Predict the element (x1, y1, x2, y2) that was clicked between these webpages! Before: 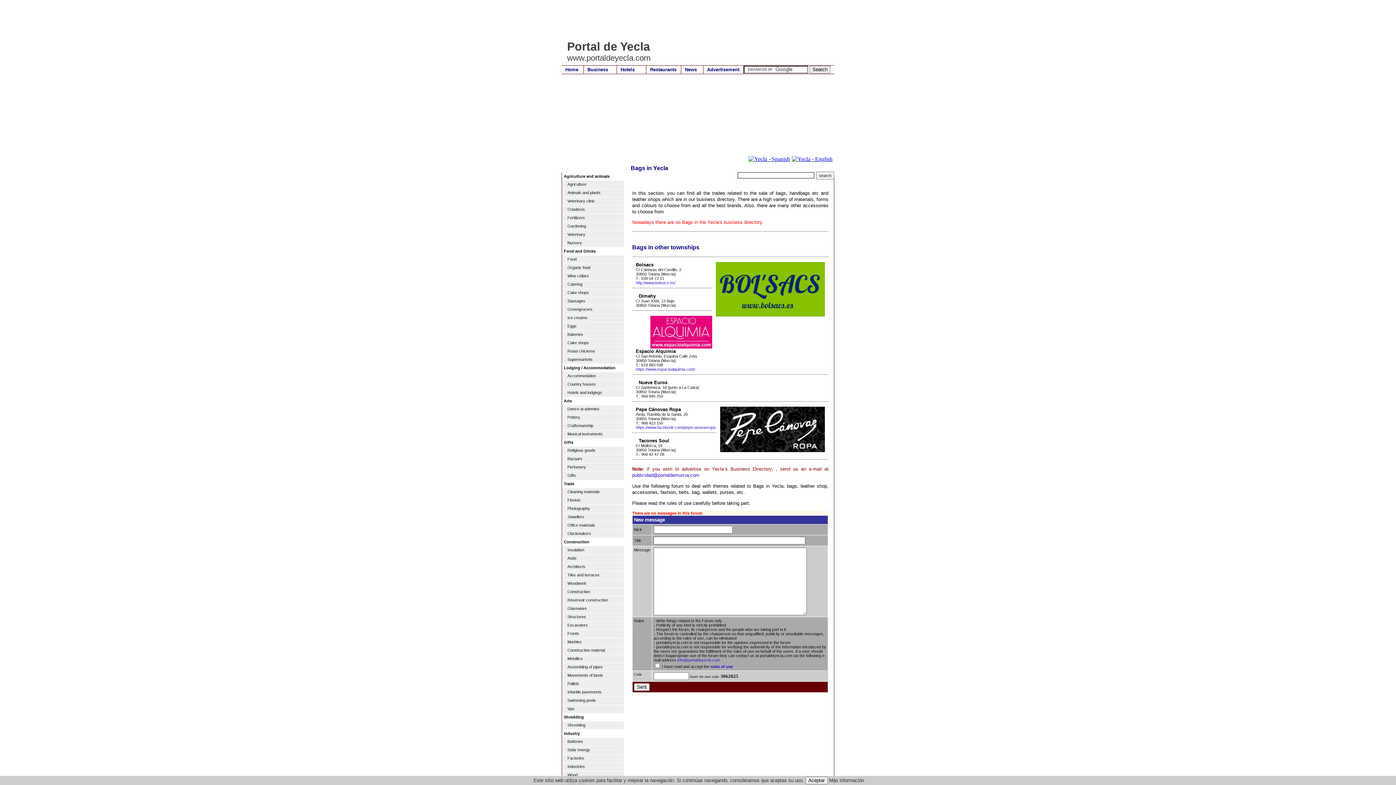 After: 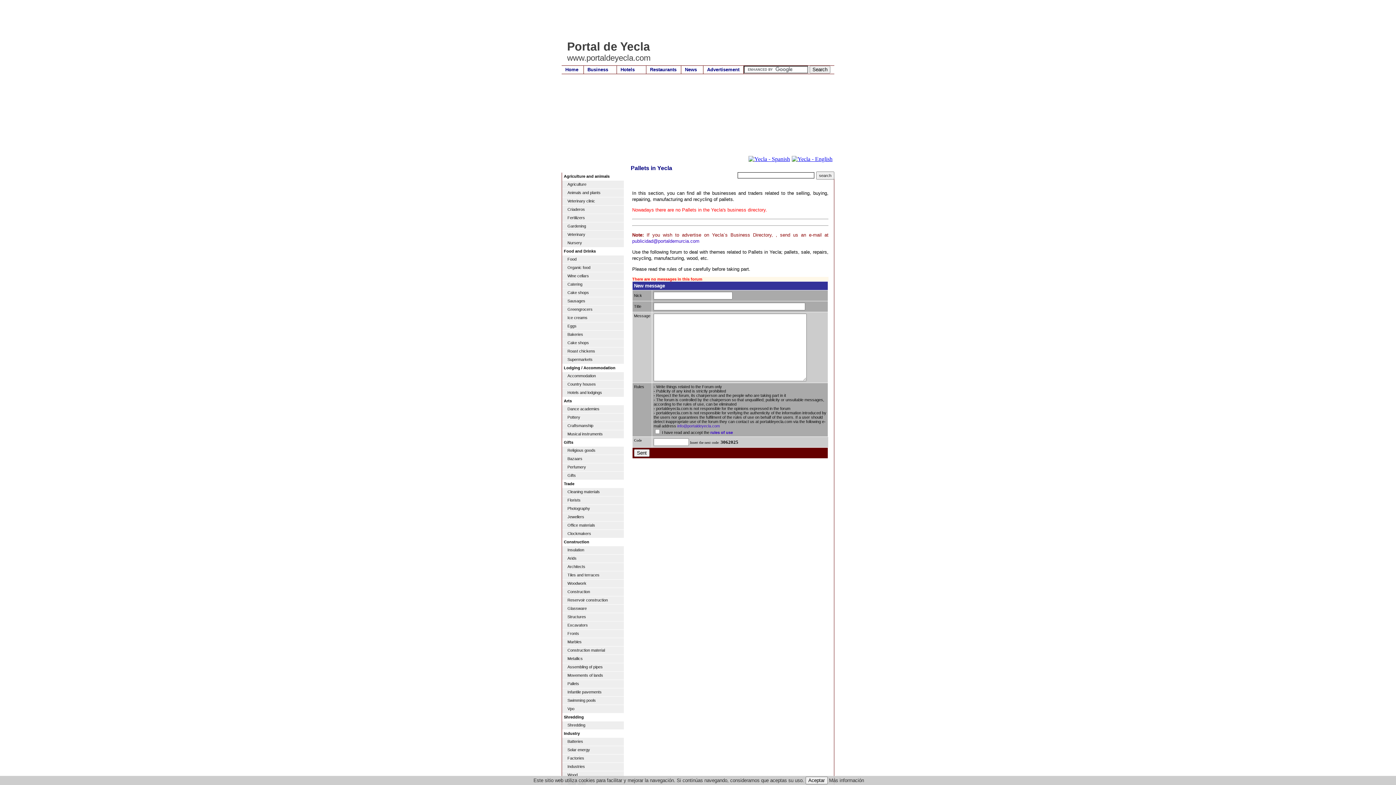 Action: label: Pallets bbox: (562, 680, 624, 688)